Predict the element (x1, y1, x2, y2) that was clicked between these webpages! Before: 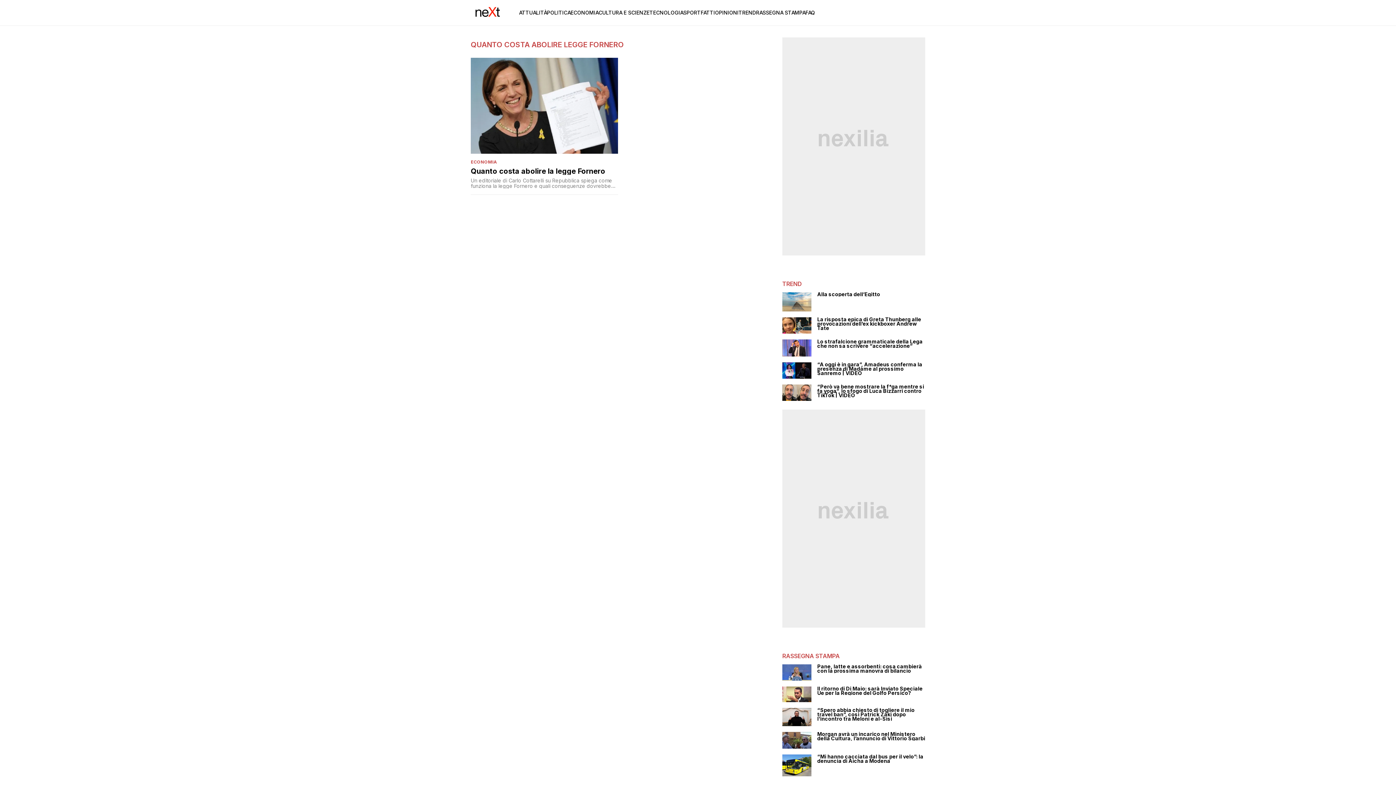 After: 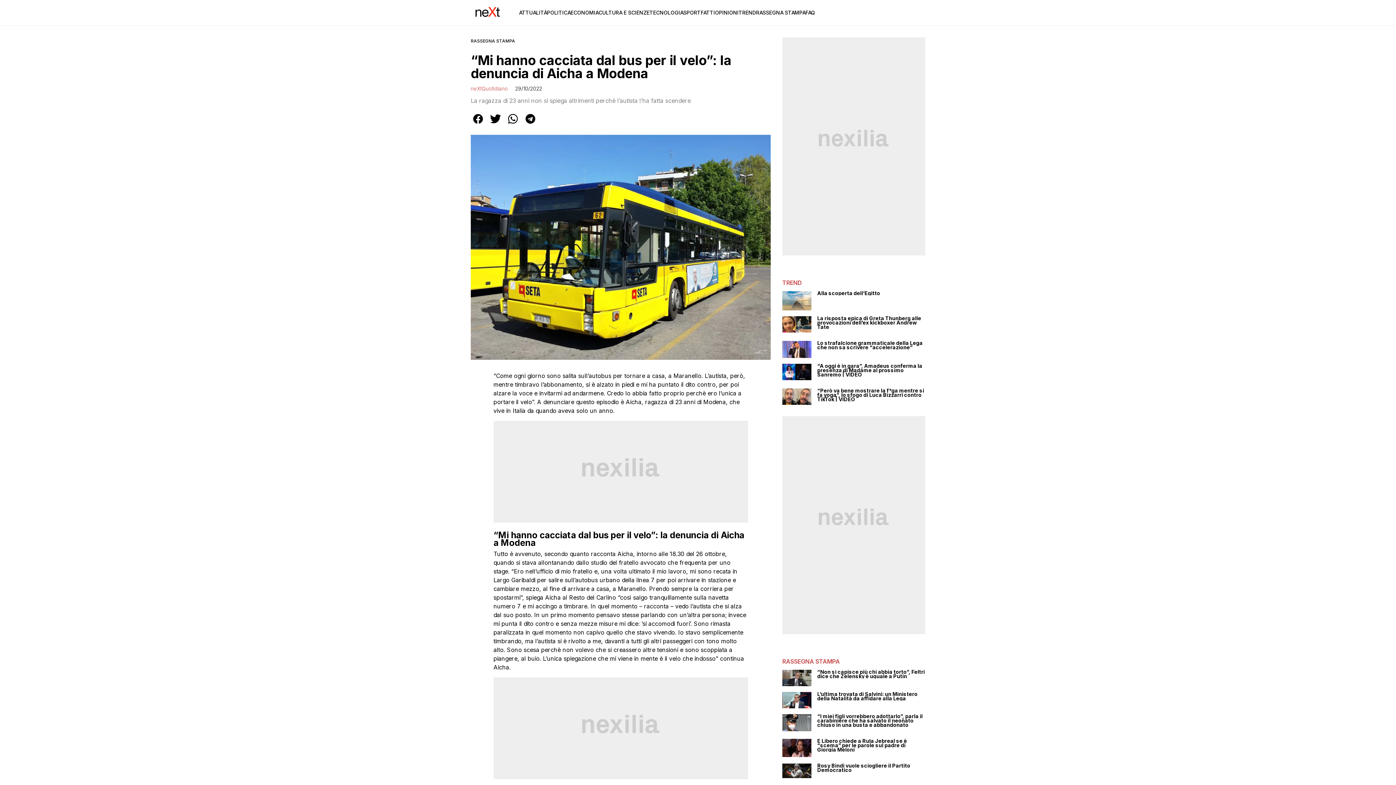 Action: label: “Mi hanno cacciata dal bus per il velo”: la denuncia di Aicha a Modena bbox: (817, 755, 925, 763)